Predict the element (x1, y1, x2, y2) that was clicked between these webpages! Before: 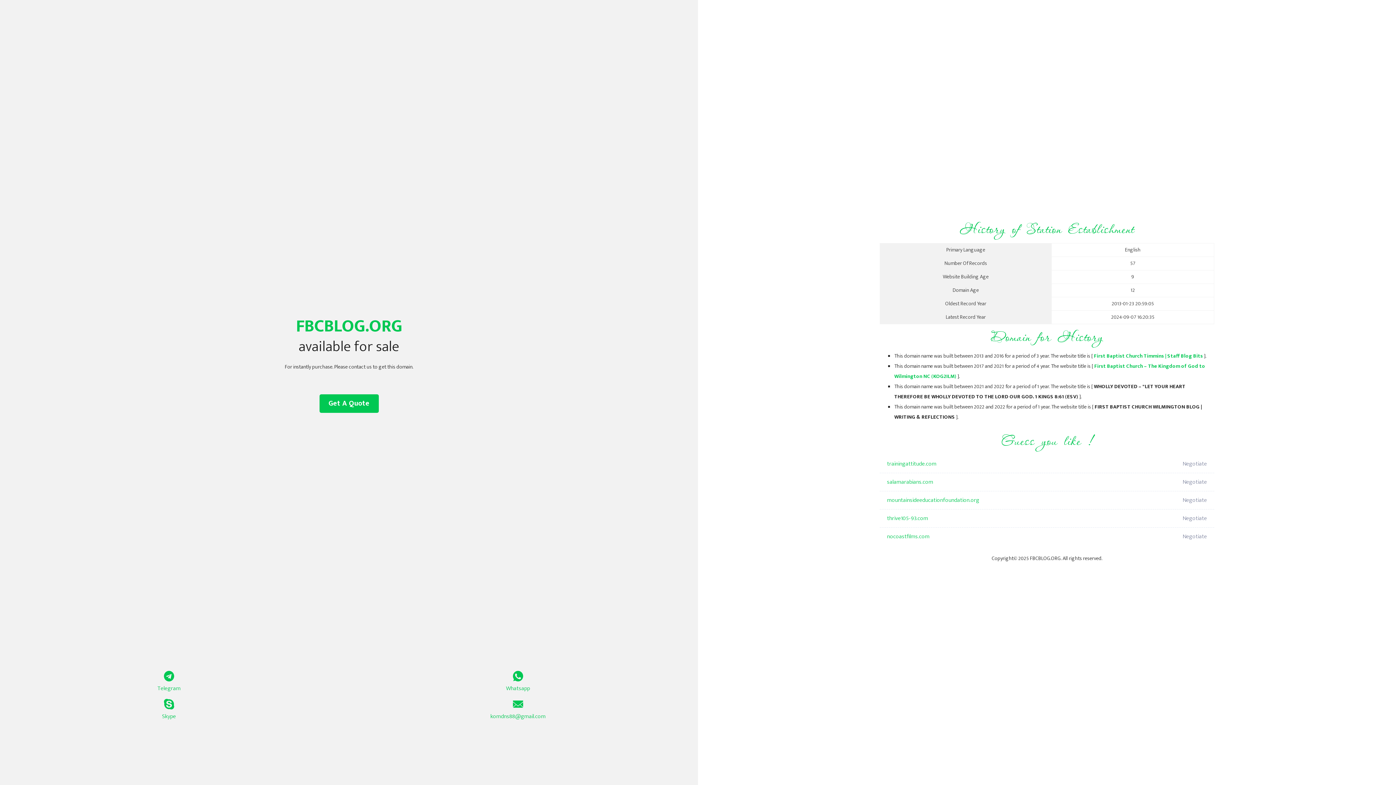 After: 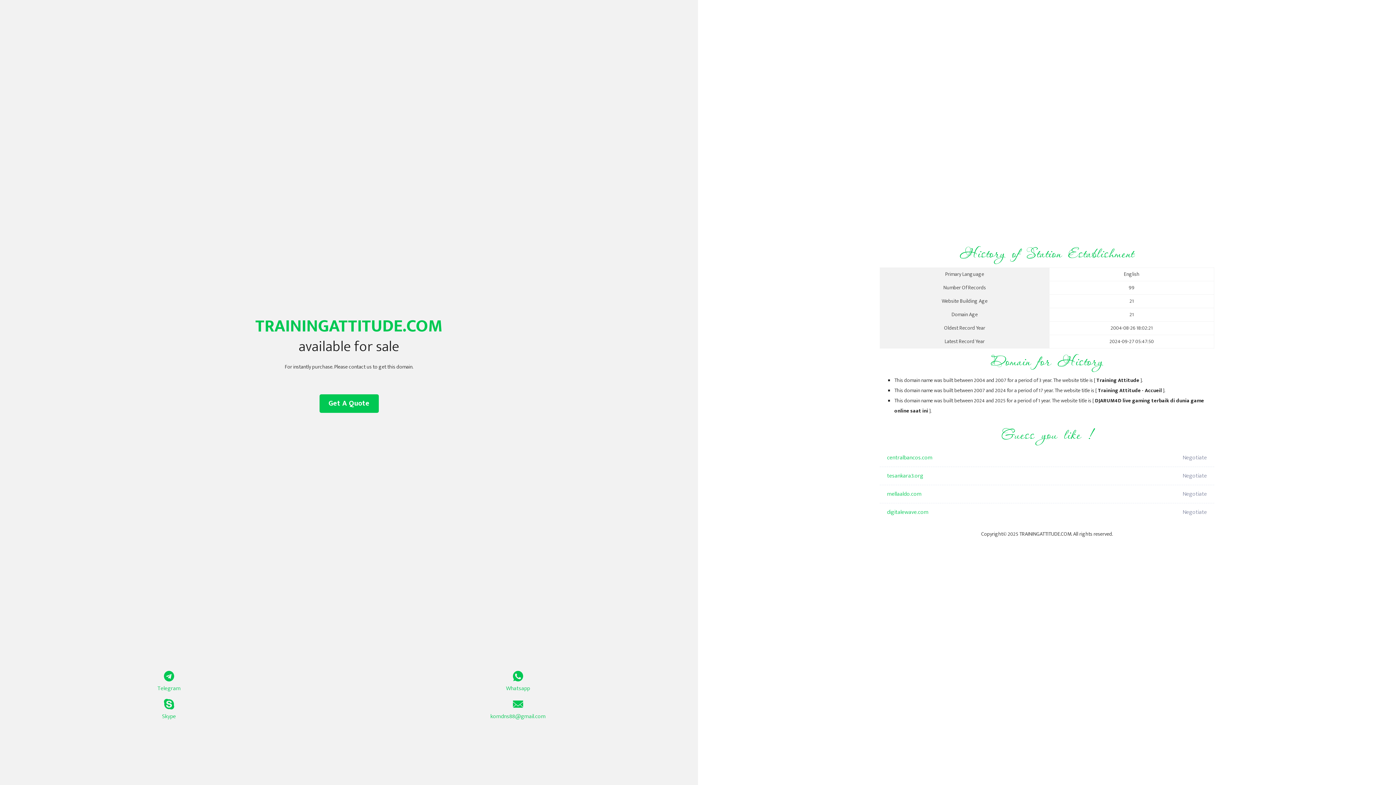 Action: label: trainingattitude.com bbox: (887, 455, 1098, 473)